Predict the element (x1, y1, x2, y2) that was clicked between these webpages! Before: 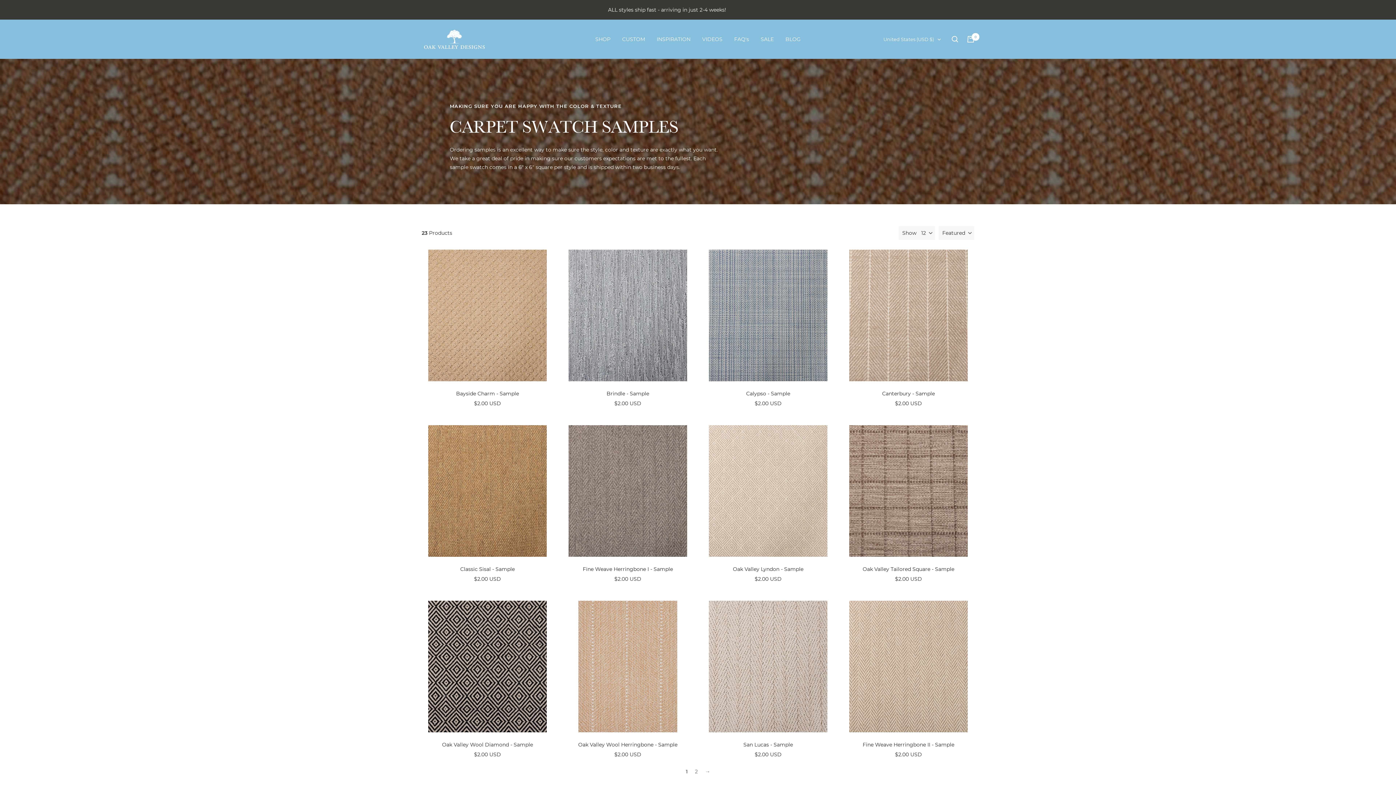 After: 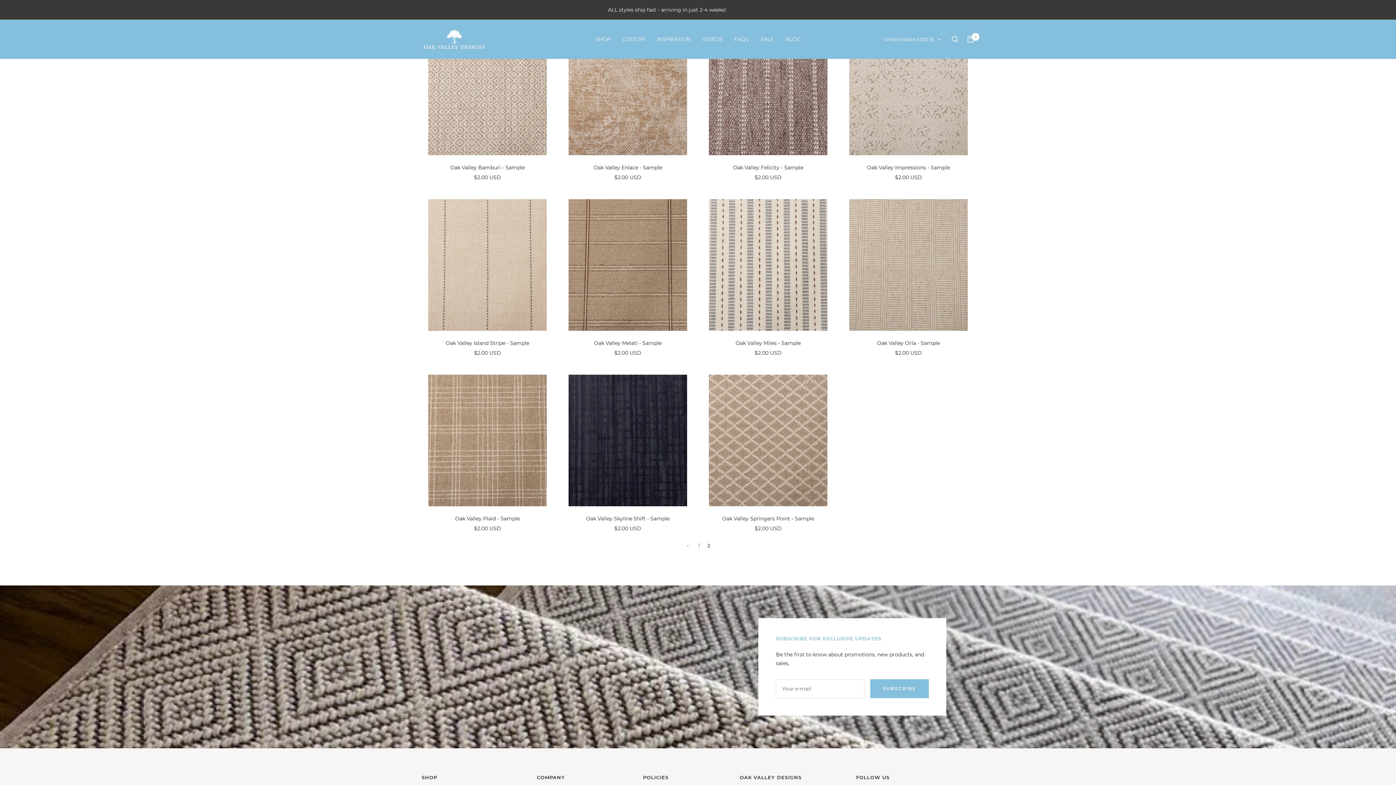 Action: bbox: (691, 766, 701, 777) label: 2